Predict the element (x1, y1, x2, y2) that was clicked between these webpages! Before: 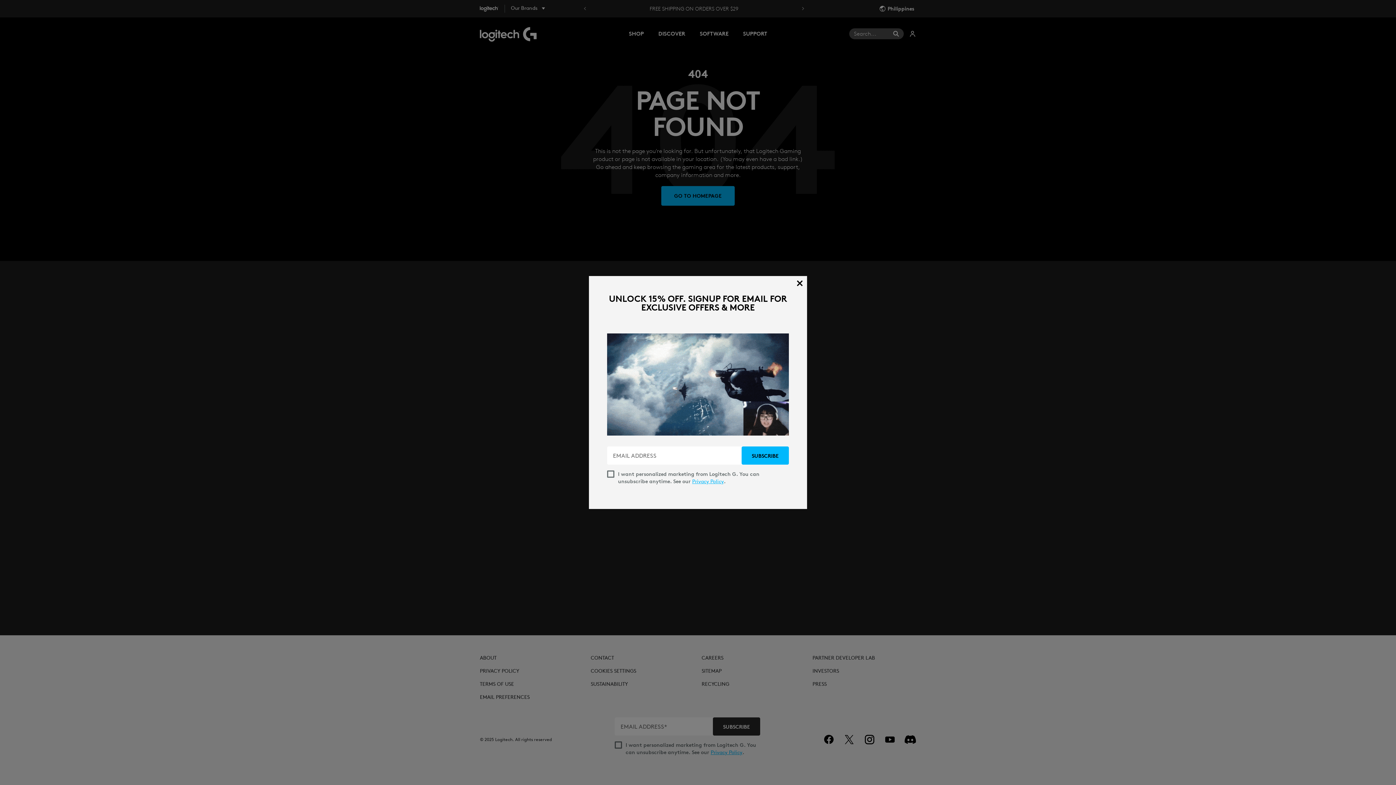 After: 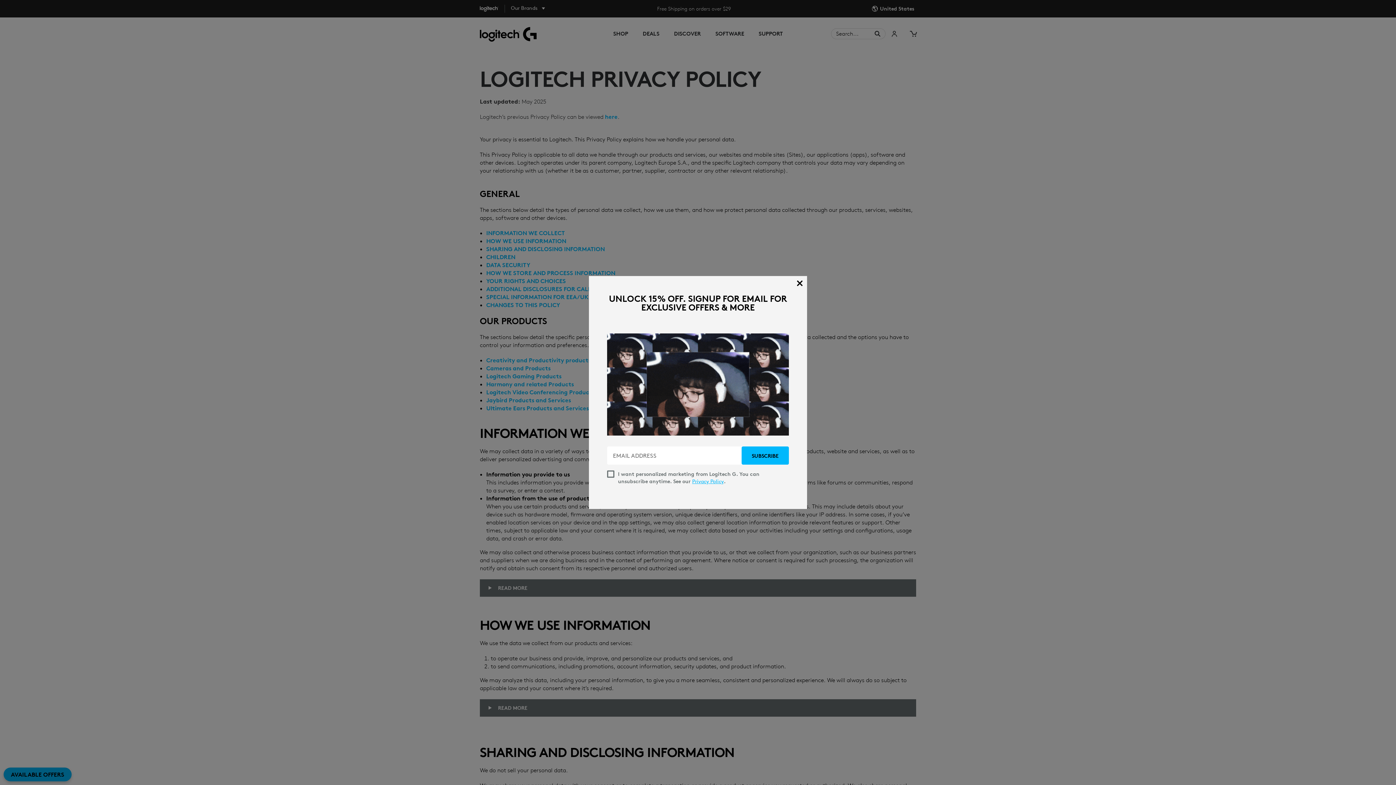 Action: label: Privacy Policy bbox: (692, 478, 724, 485)